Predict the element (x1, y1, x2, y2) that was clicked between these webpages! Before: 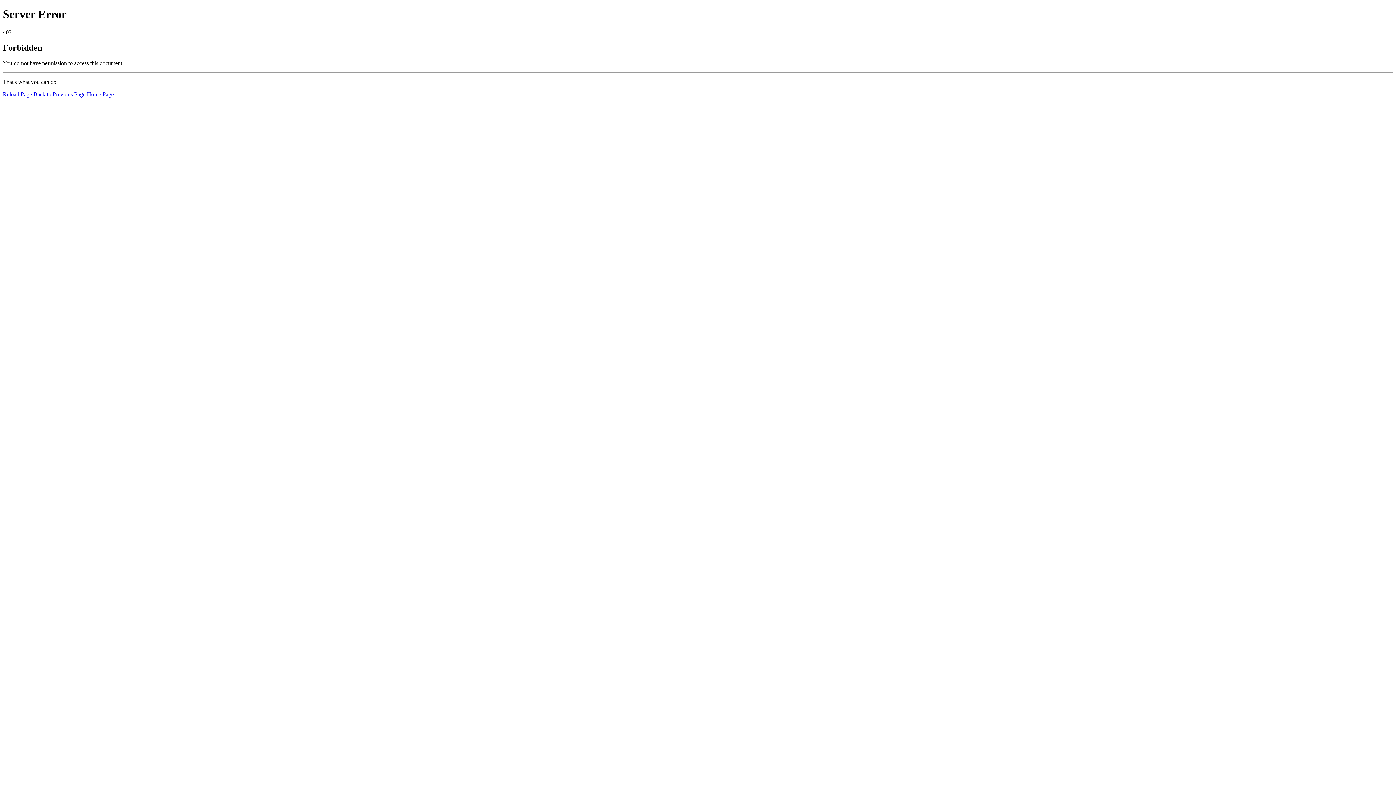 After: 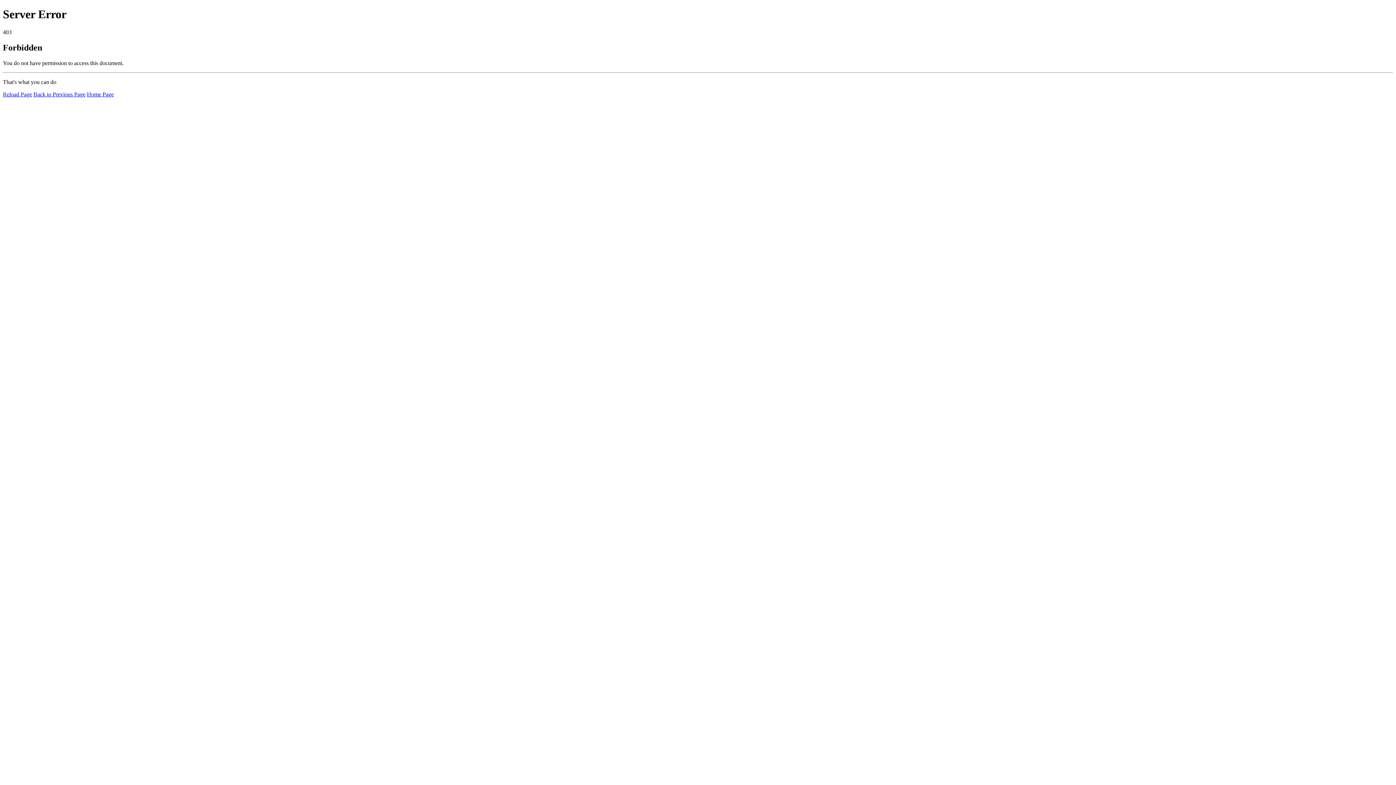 Action: label: Home Page bbox: (86, 91, 113, 97)